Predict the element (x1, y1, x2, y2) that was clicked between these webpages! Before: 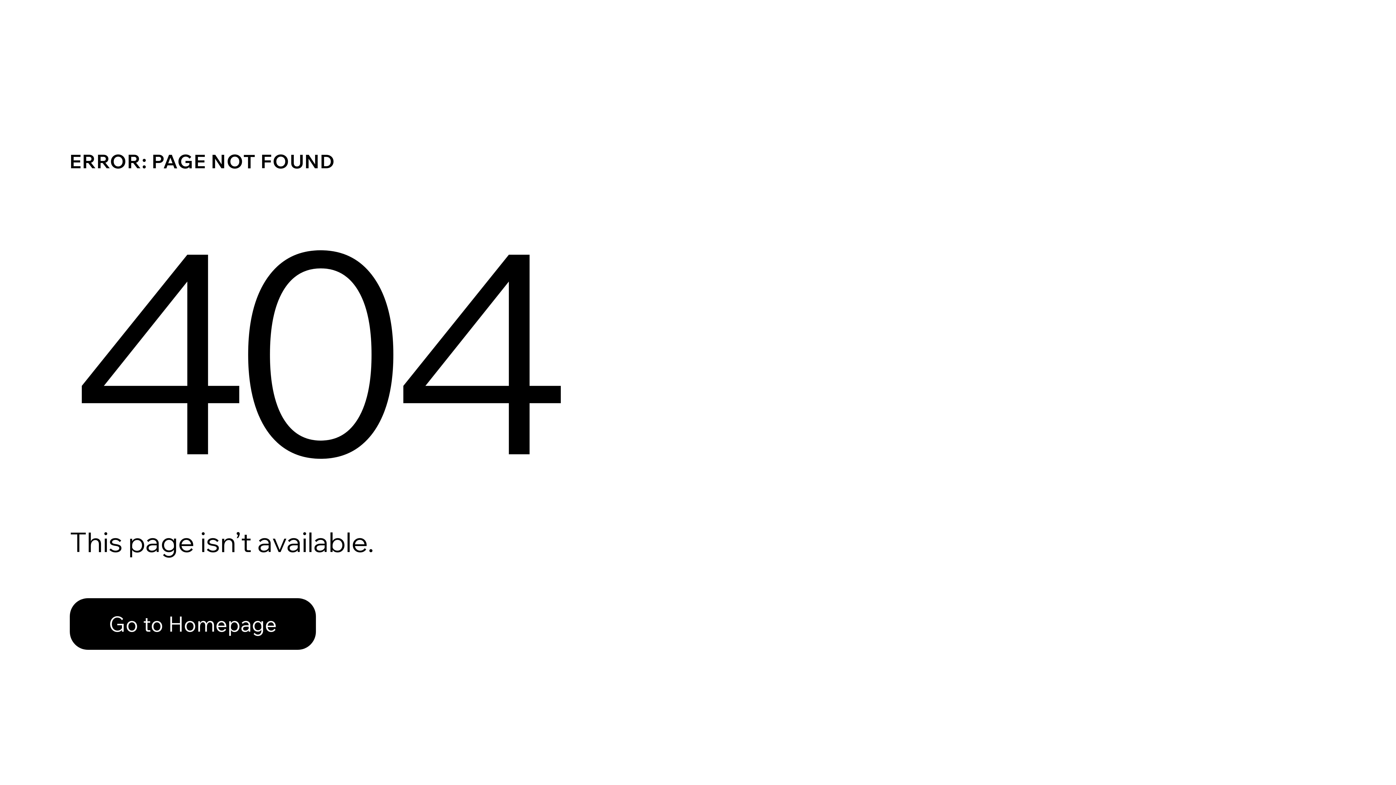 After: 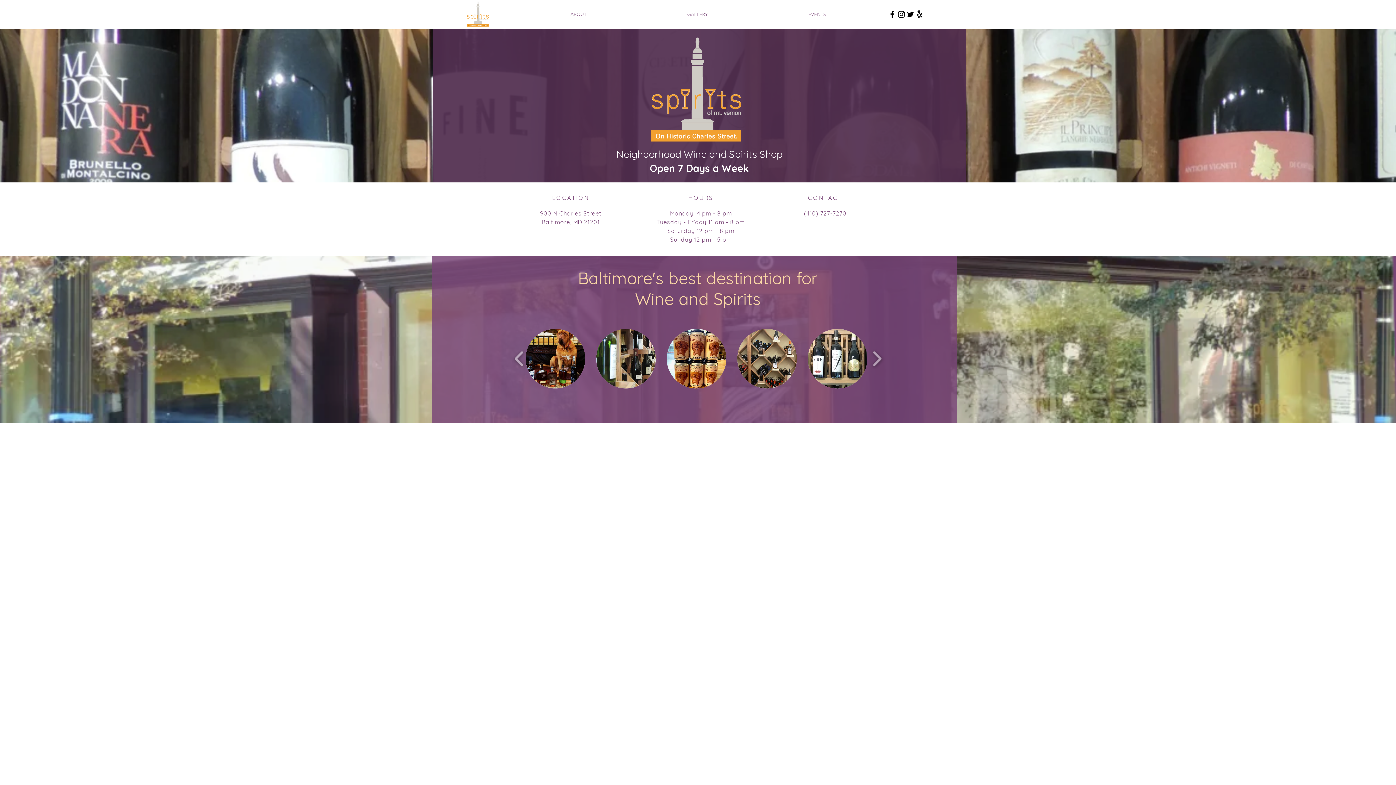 Action: label: Go to Homepage bbox: (69, 598, 316, 650)